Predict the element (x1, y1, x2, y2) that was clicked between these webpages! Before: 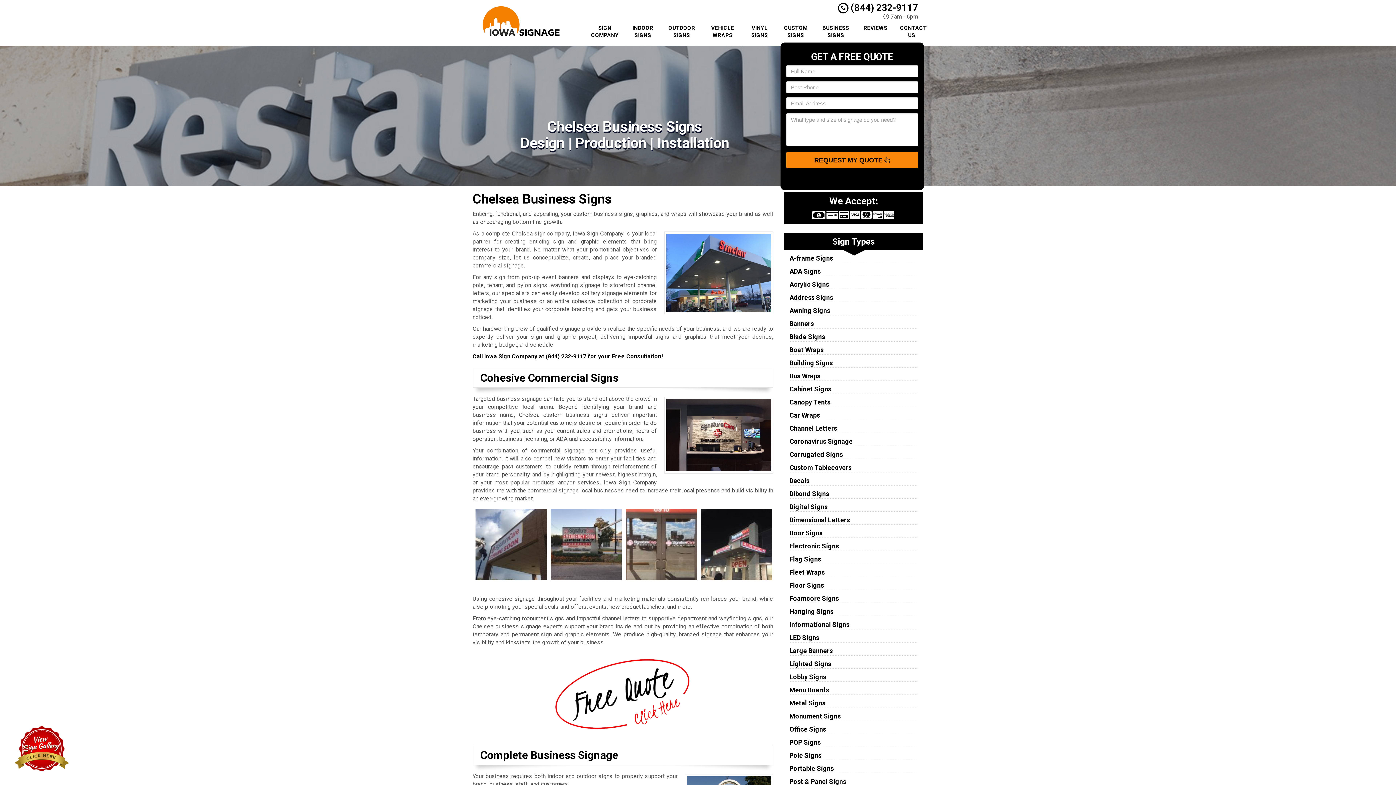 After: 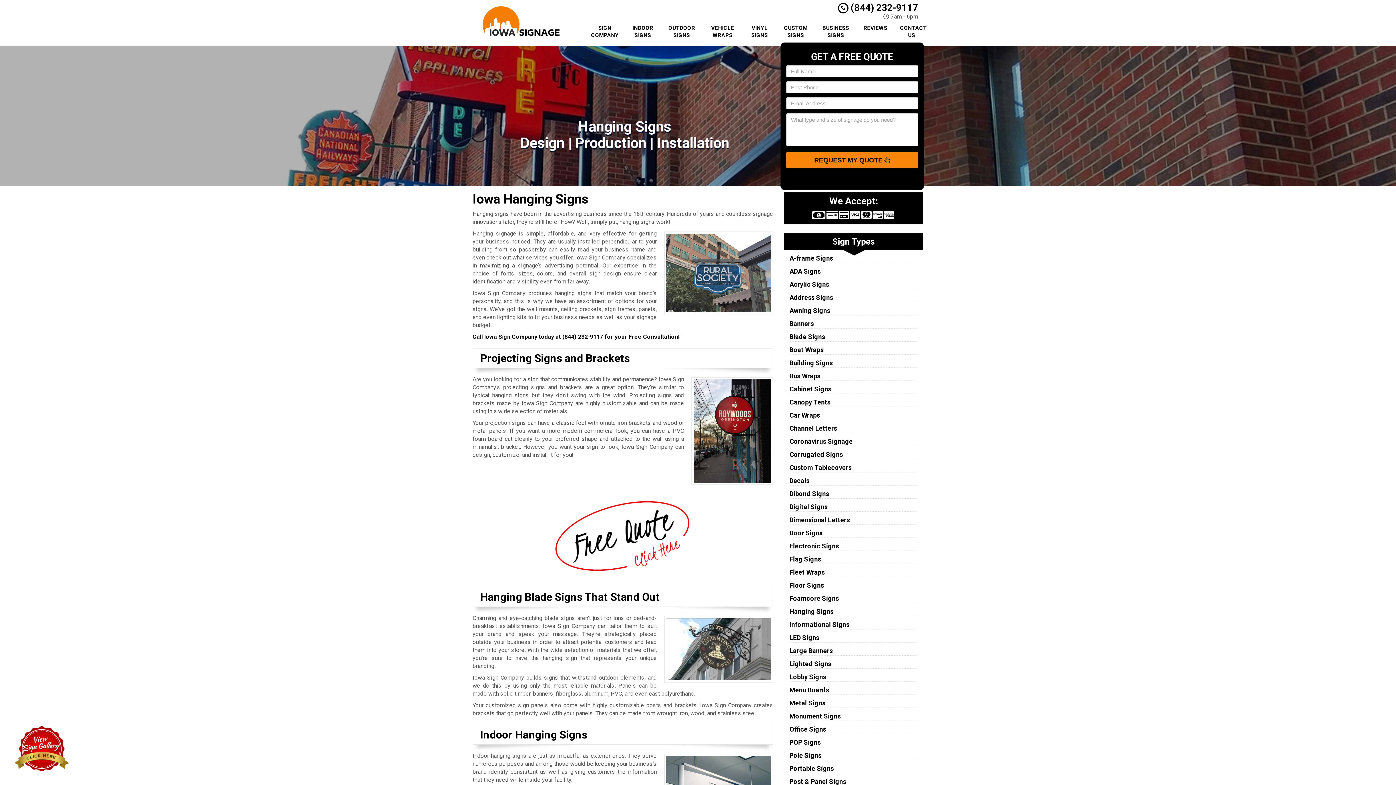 Action: label: Hanging Signs bbox: (789, 608, 833, 615)